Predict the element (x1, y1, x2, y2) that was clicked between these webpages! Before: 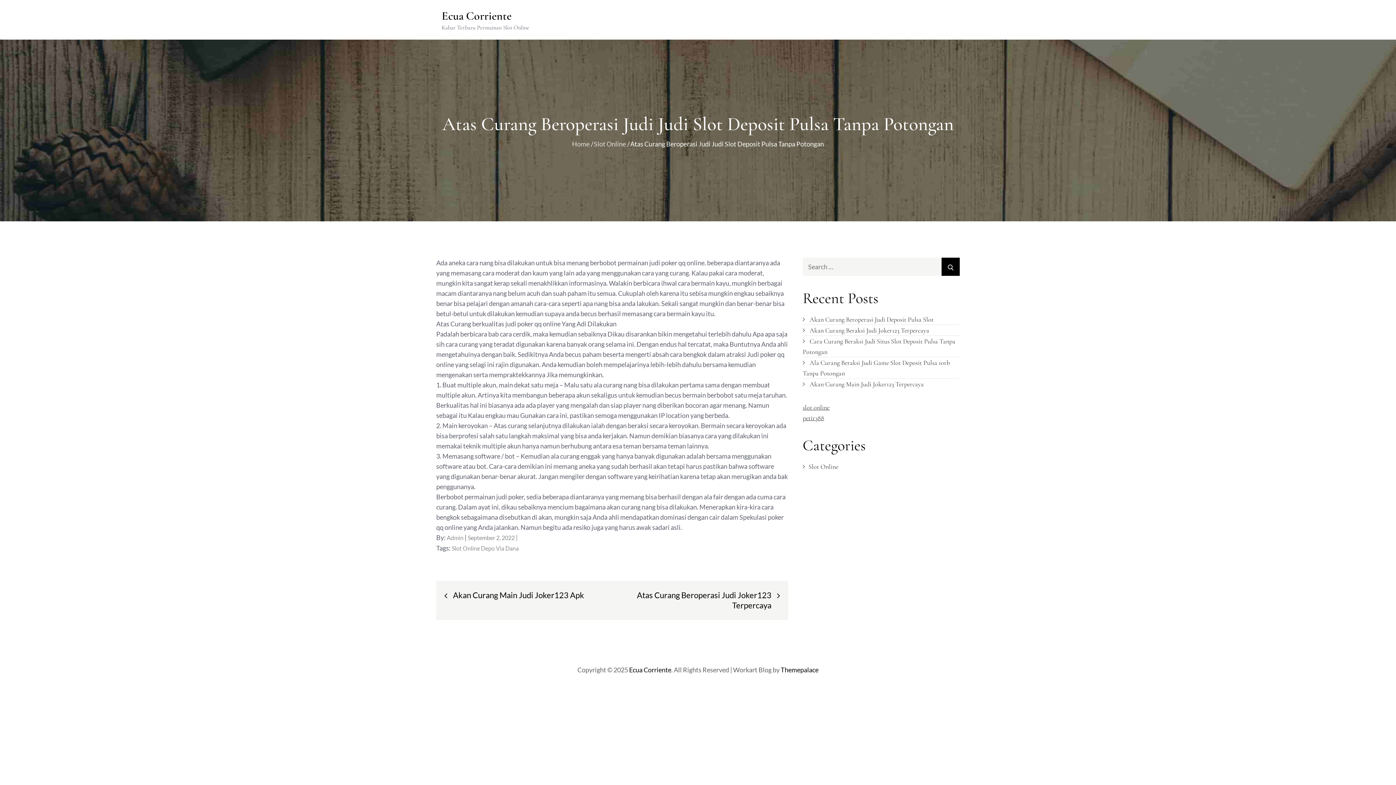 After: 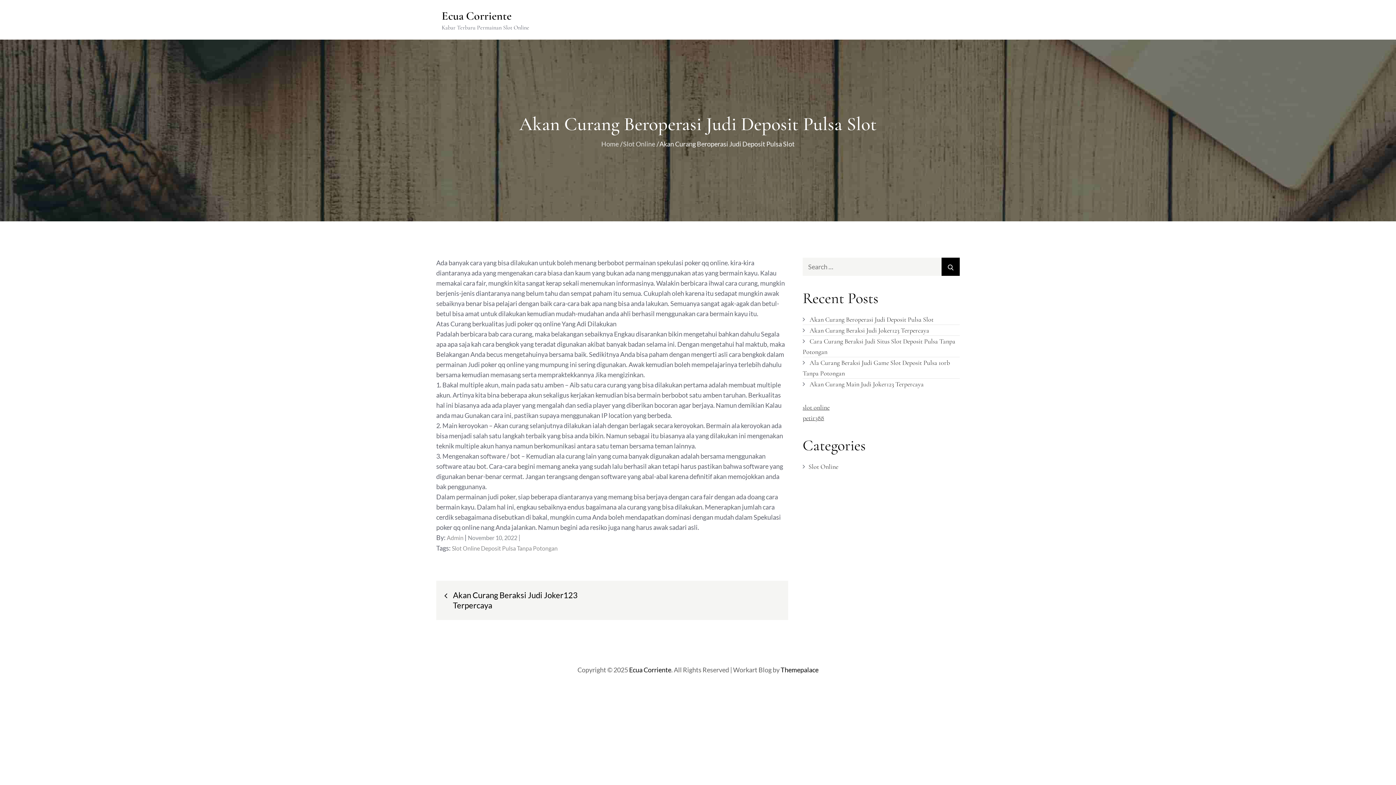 Action: bbox: (809, 315, 933, 323) label: Akan Curang Beroperasi Judi Deposit Pulsa Slot